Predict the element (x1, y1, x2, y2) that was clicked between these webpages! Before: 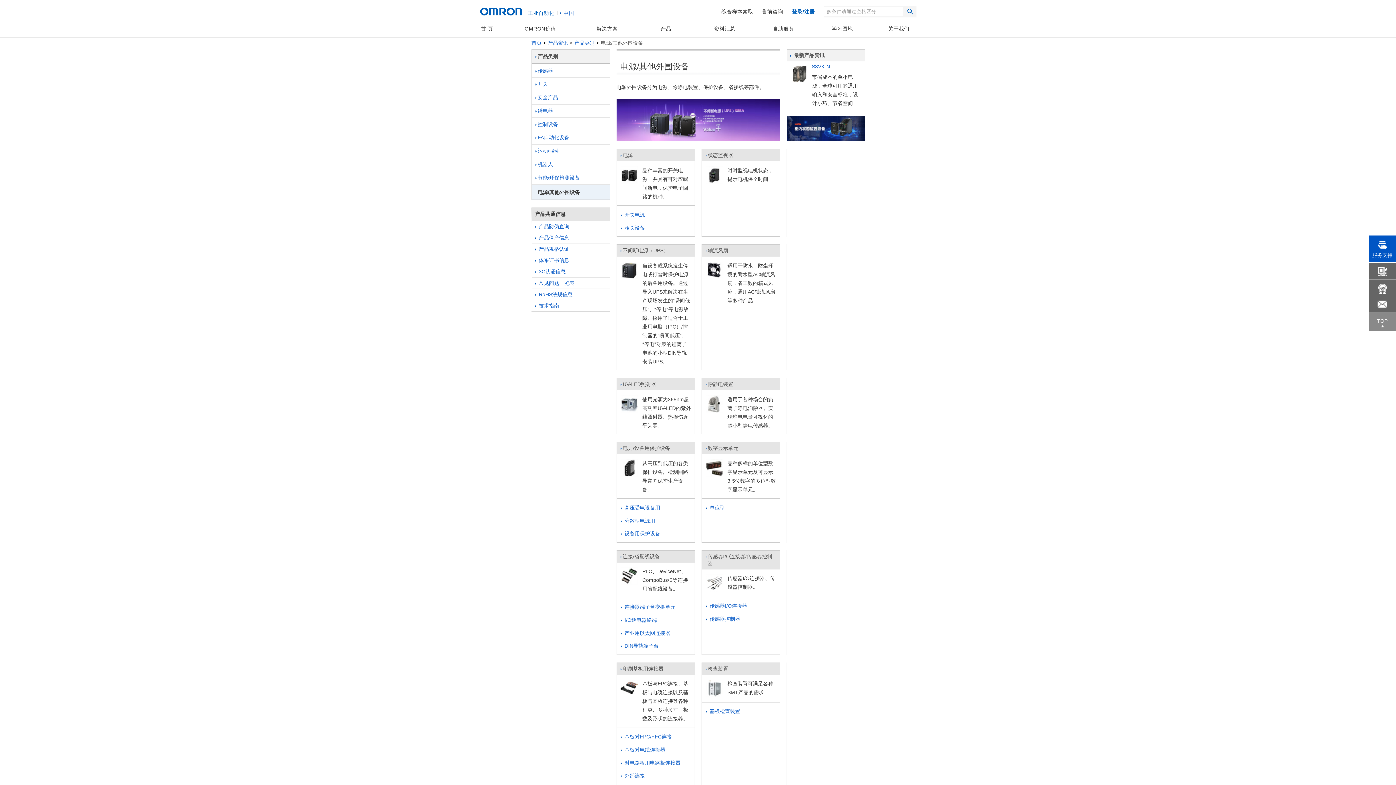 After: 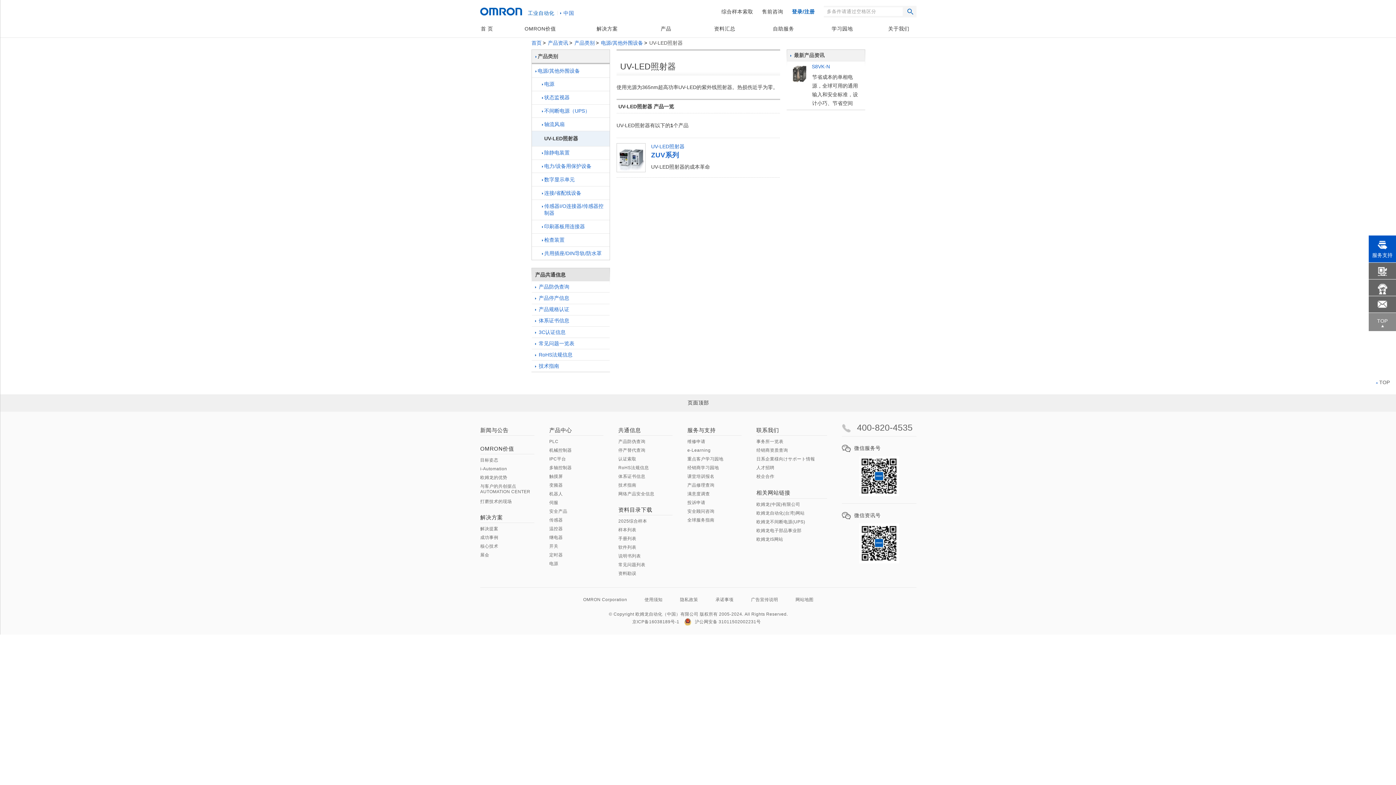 Action: bbox: (617, 378, 694, 390) label: UV-LED照射器